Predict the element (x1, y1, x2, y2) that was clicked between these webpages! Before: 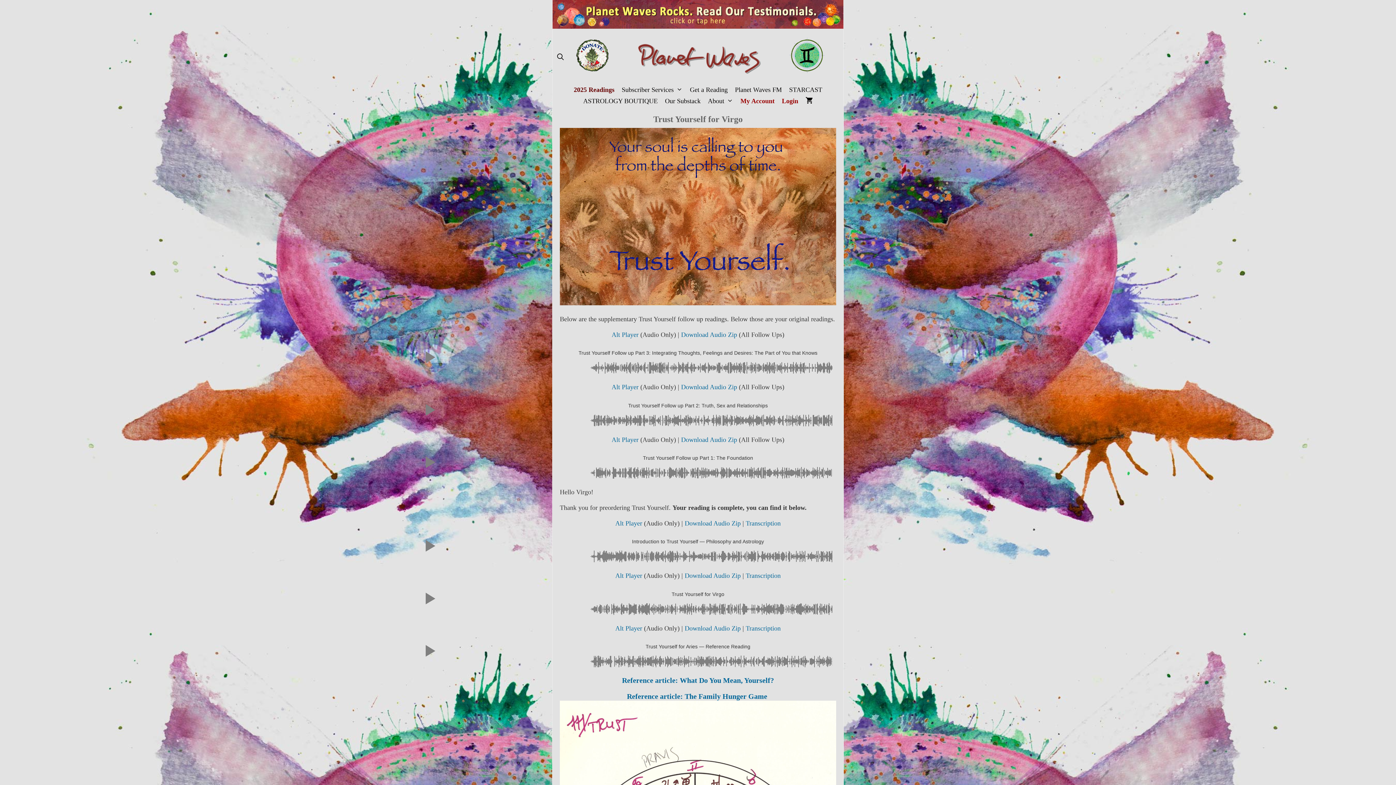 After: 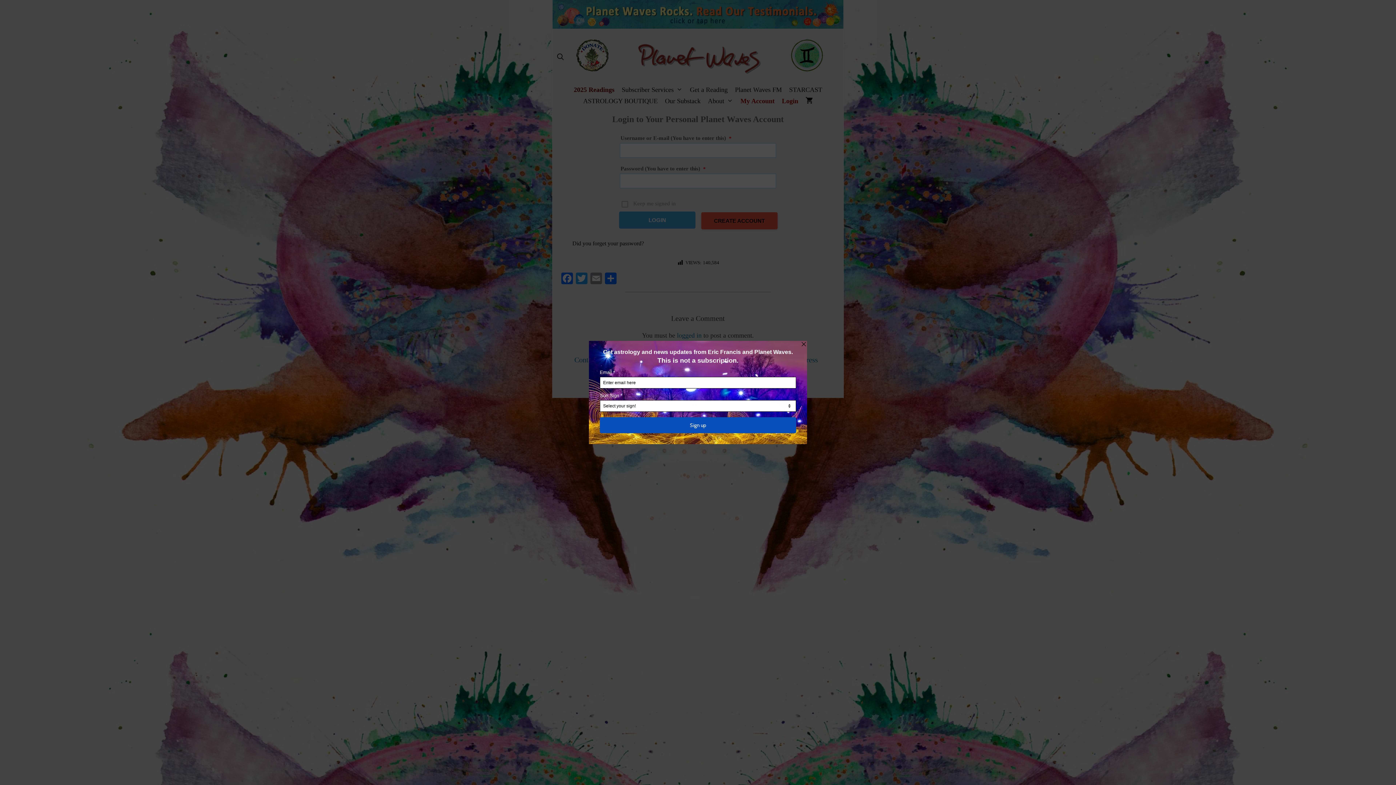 Action: bbox: (736, 95, 778, 106) label: My Account